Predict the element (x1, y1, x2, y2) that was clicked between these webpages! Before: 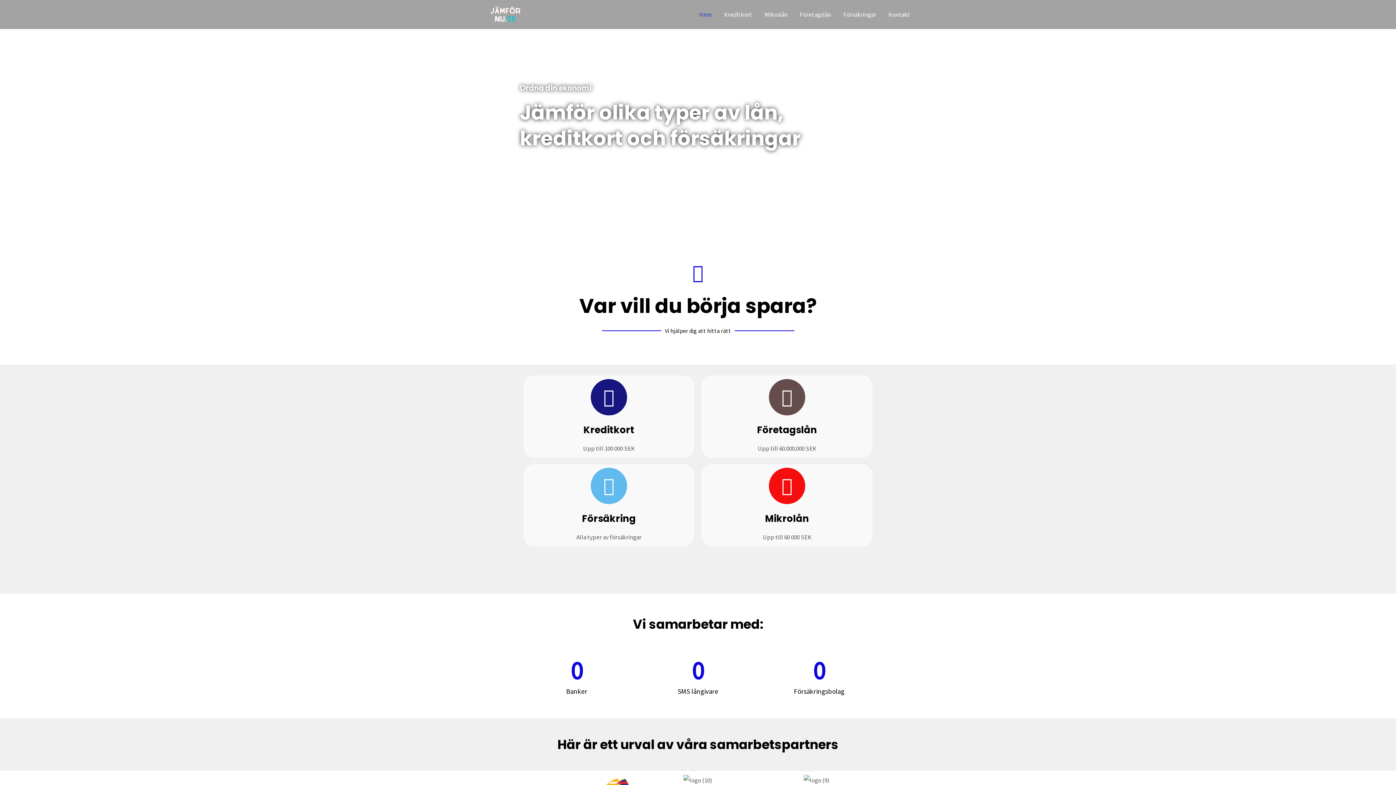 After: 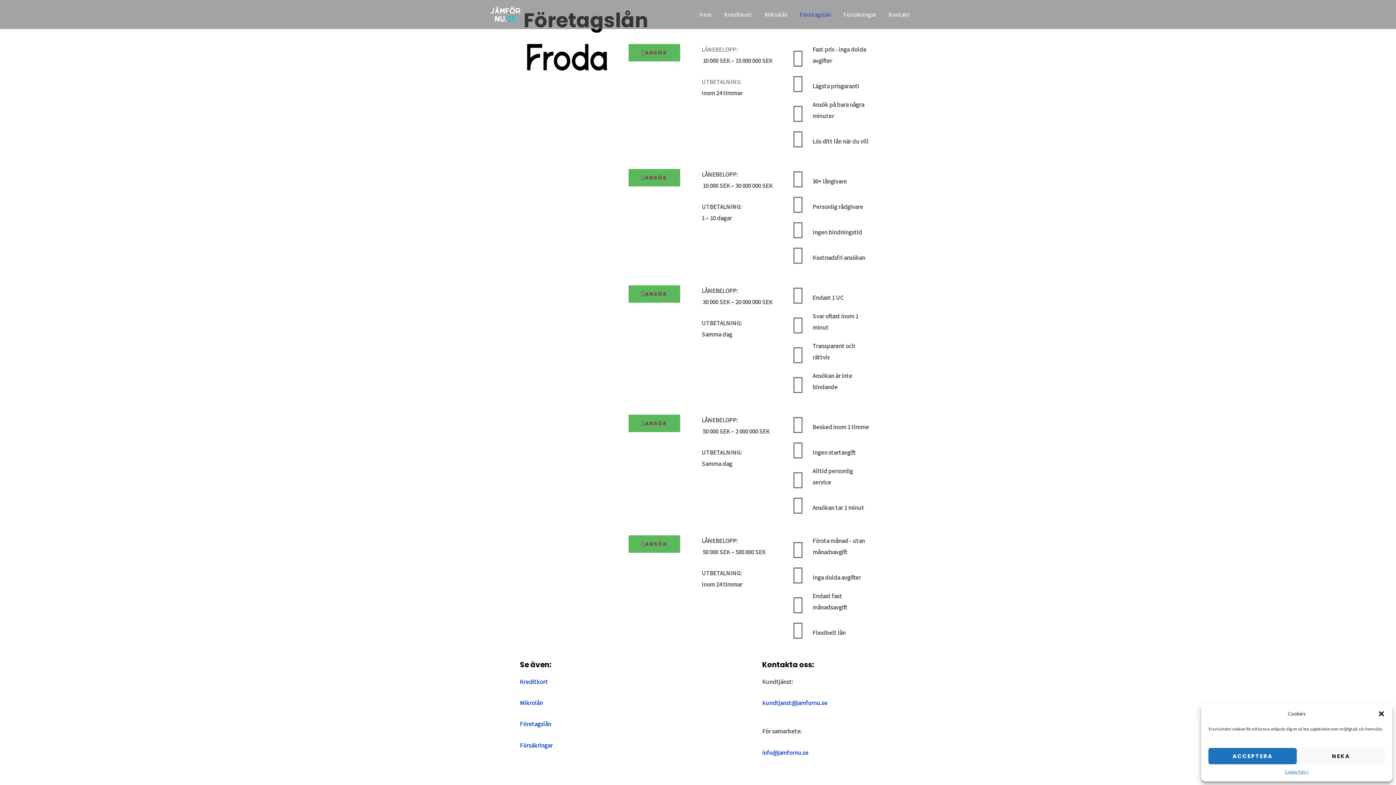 Action: bbox: (769, 379, 805, 415) label: Företagslån